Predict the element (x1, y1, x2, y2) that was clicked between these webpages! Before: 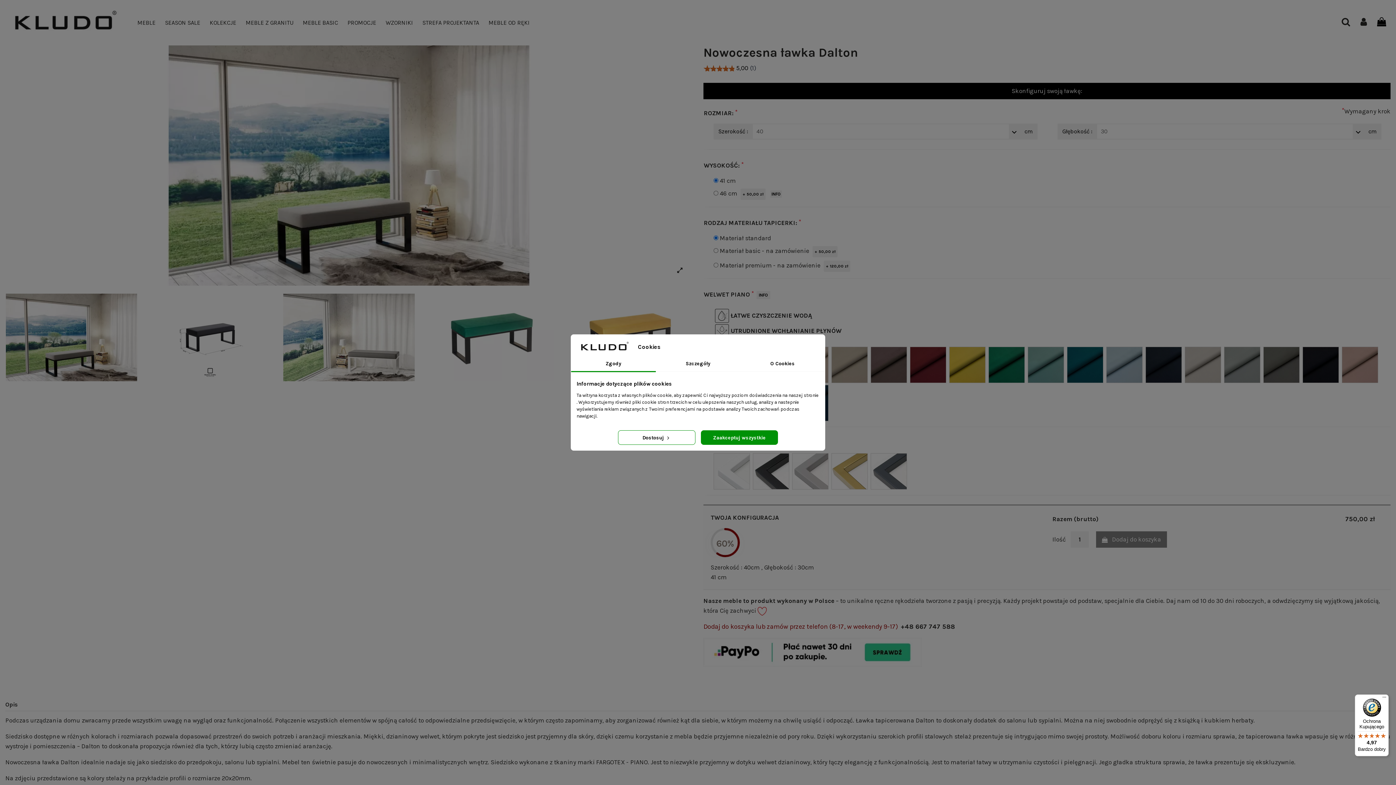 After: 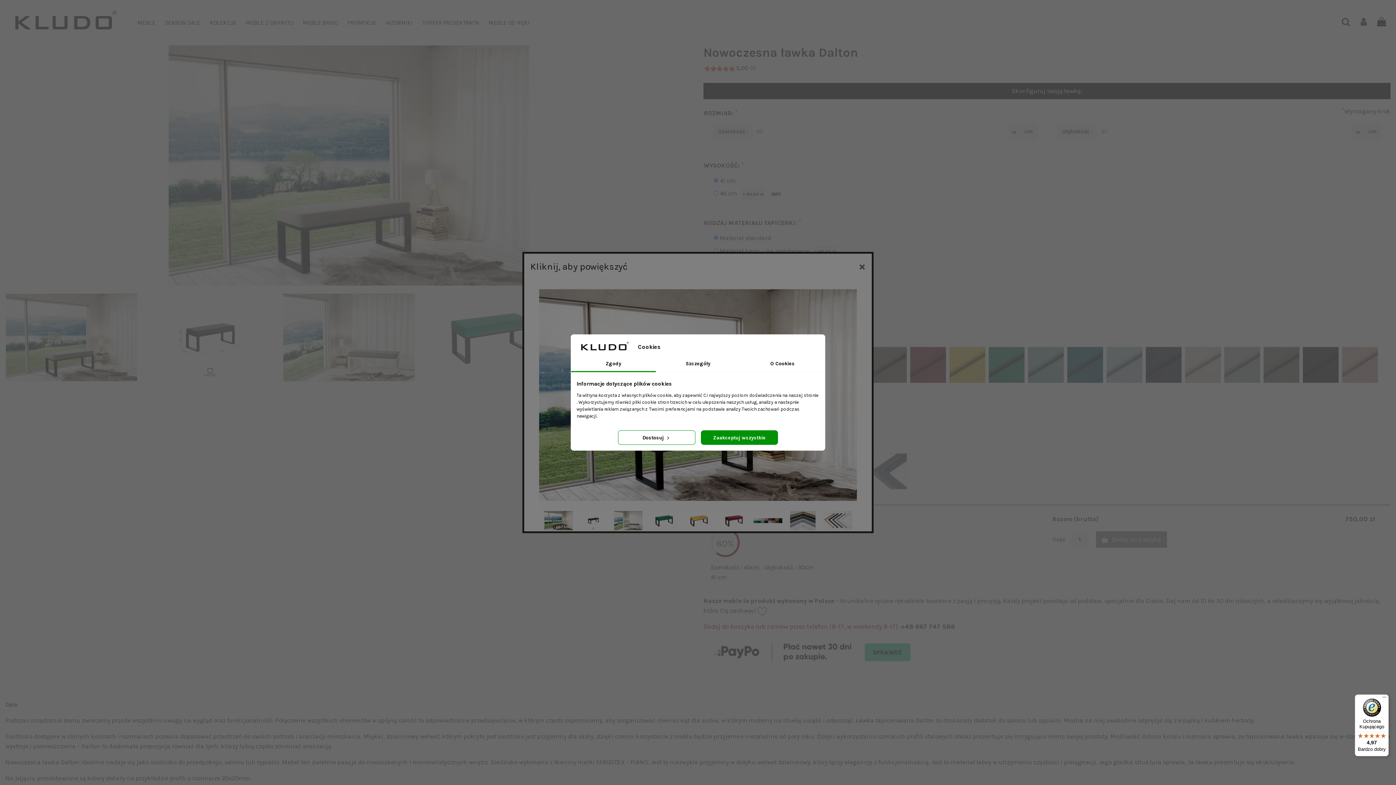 Action: bbox: (673, 262, 686, 279)